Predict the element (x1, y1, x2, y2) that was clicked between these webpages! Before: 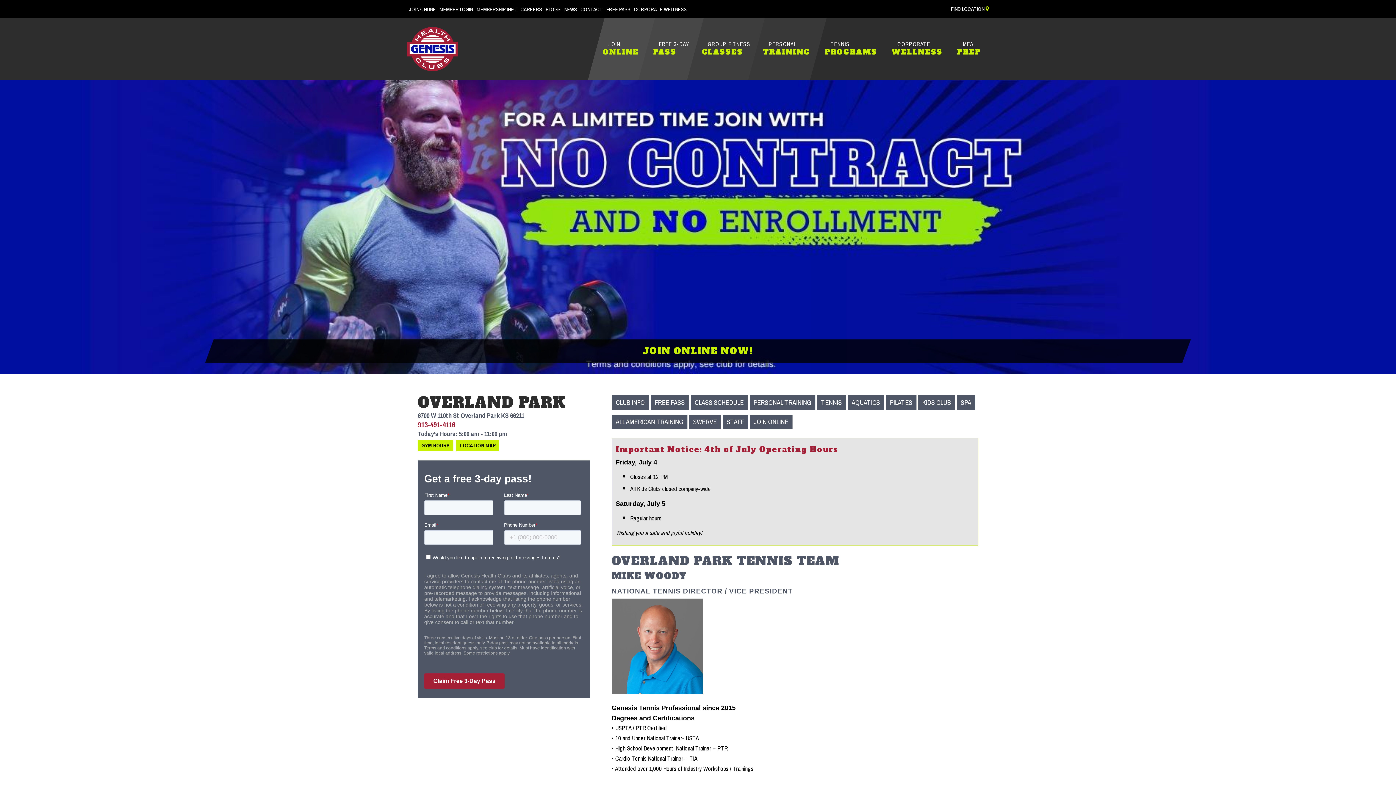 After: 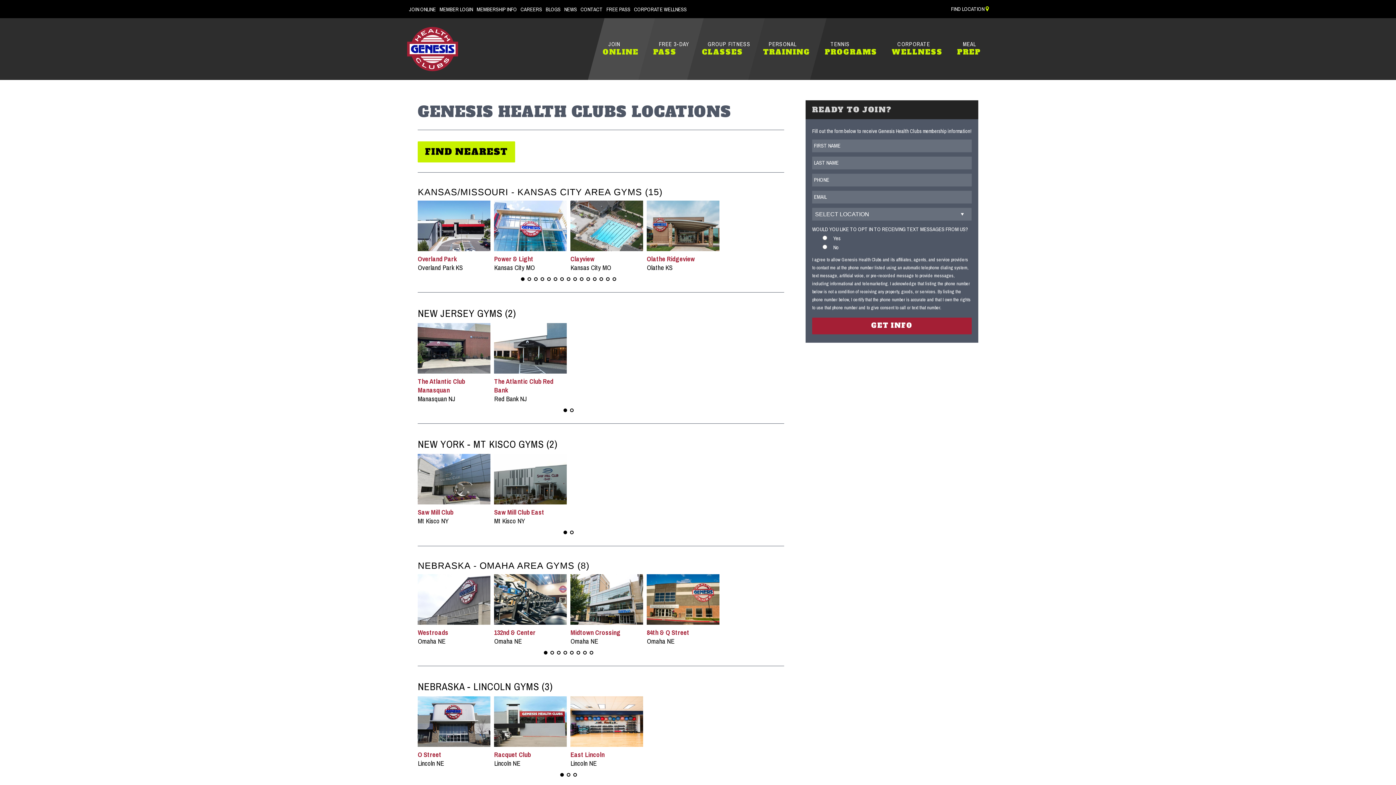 Action: bbox: (951, 4, 989, 14) label: FIND LOCATION 